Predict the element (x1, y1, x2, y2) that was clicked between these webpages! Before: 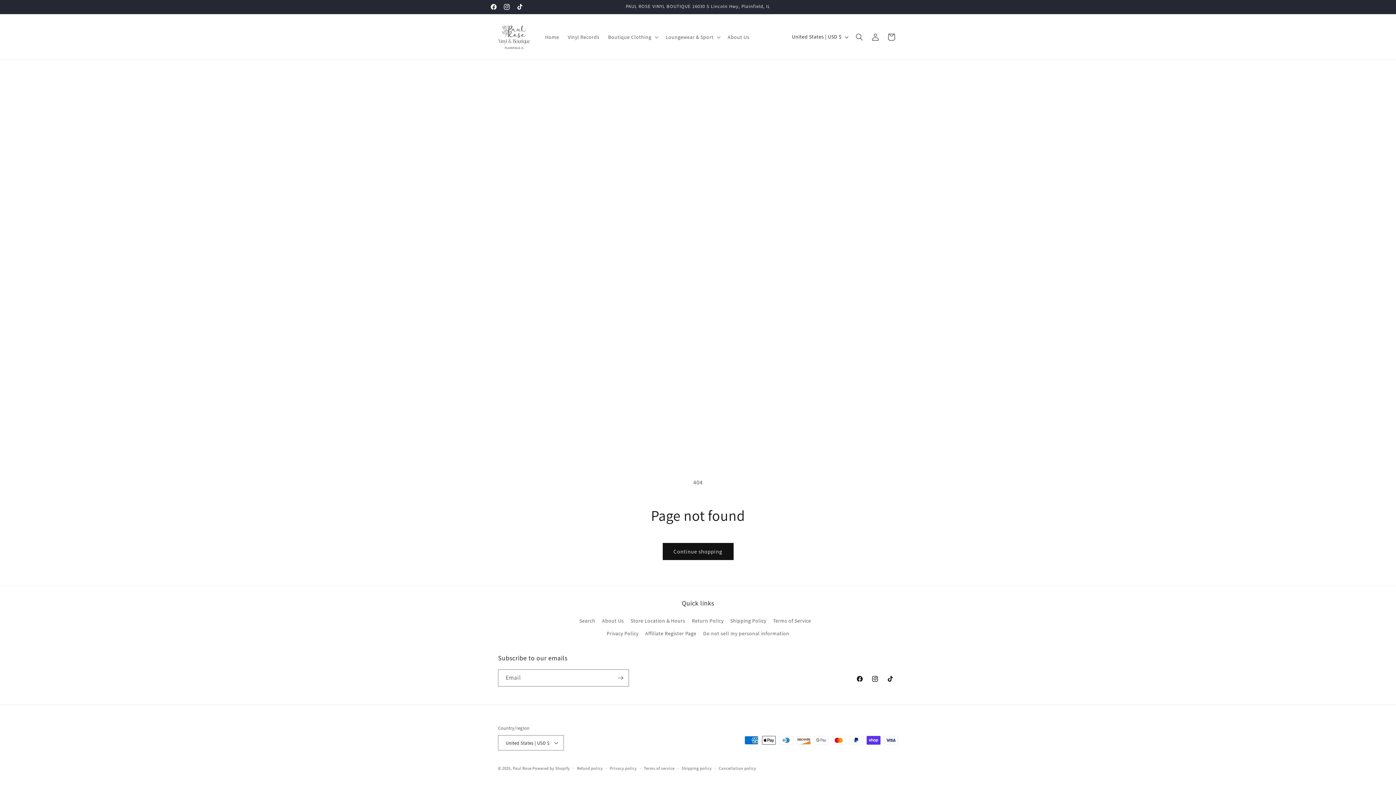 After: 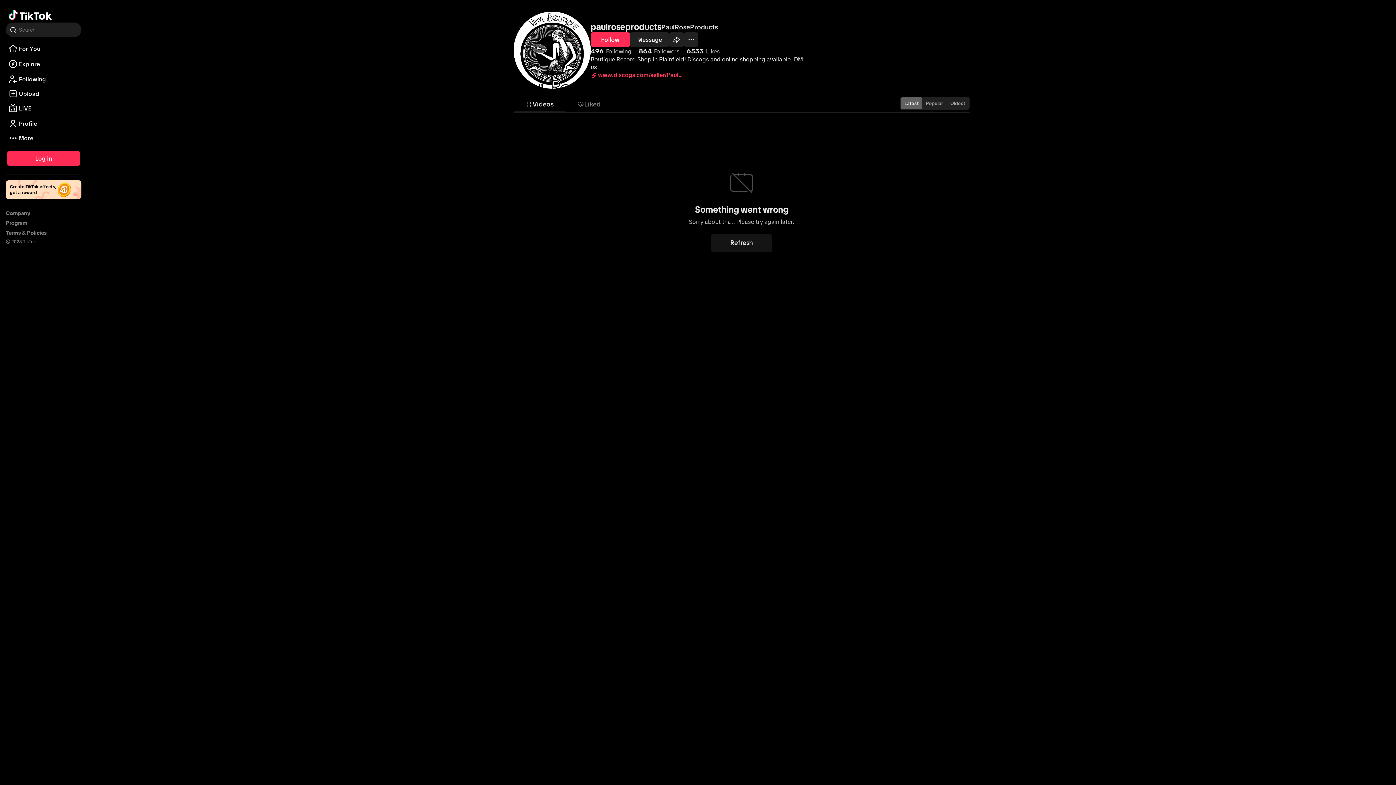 Action: label: TikTok bbox: (513, 0, 526, 13)